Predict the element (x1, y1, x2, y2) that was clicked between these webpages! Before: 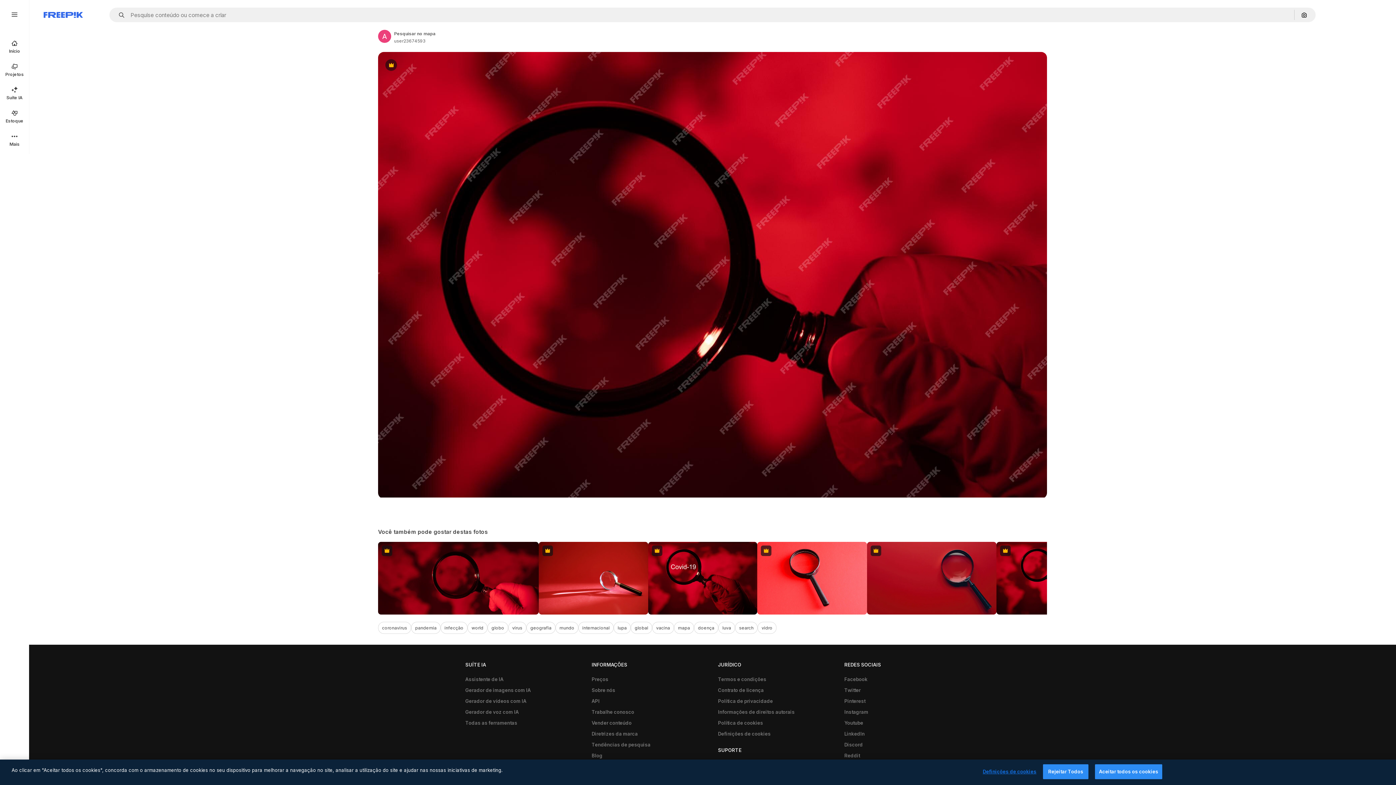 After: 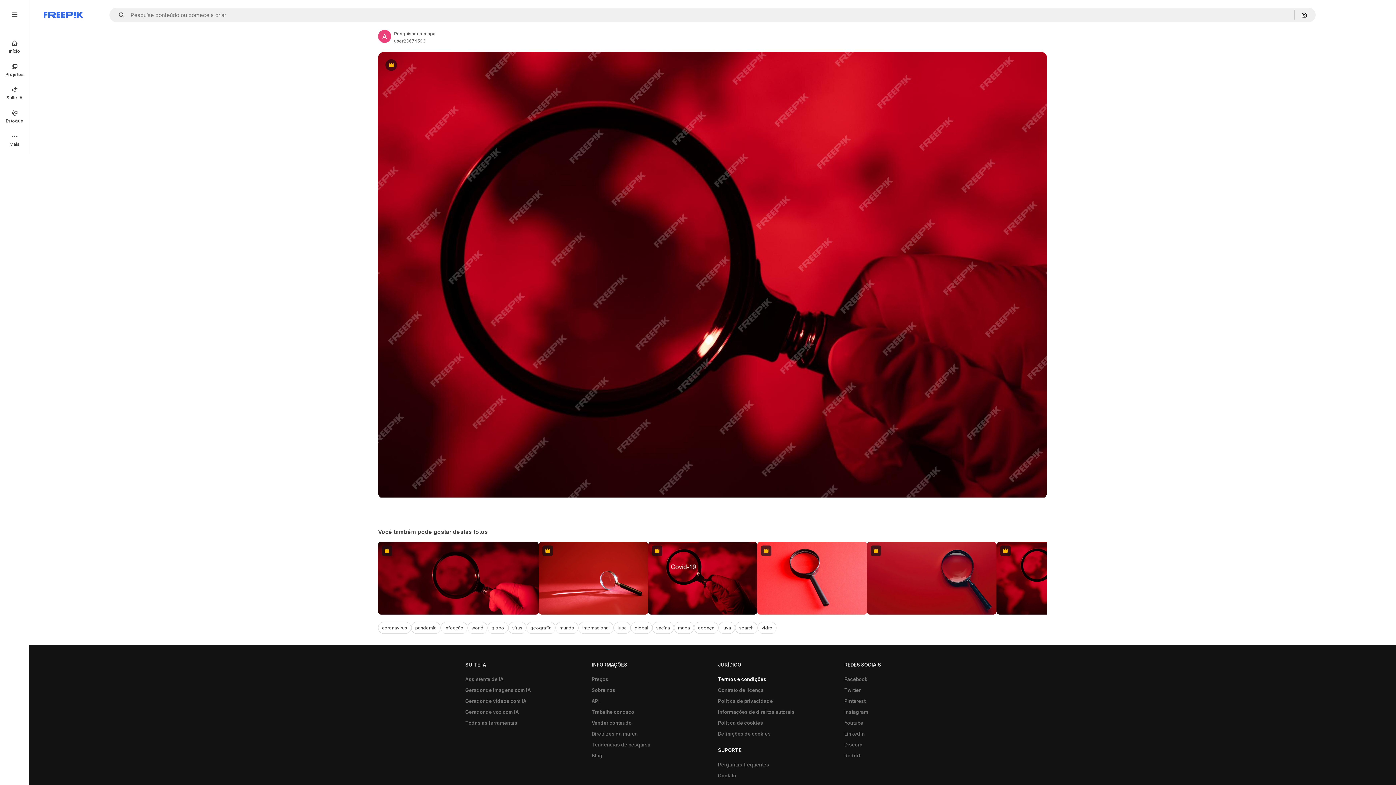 Action: label: Termos e condições bbox: (714, 674, 770, 685)